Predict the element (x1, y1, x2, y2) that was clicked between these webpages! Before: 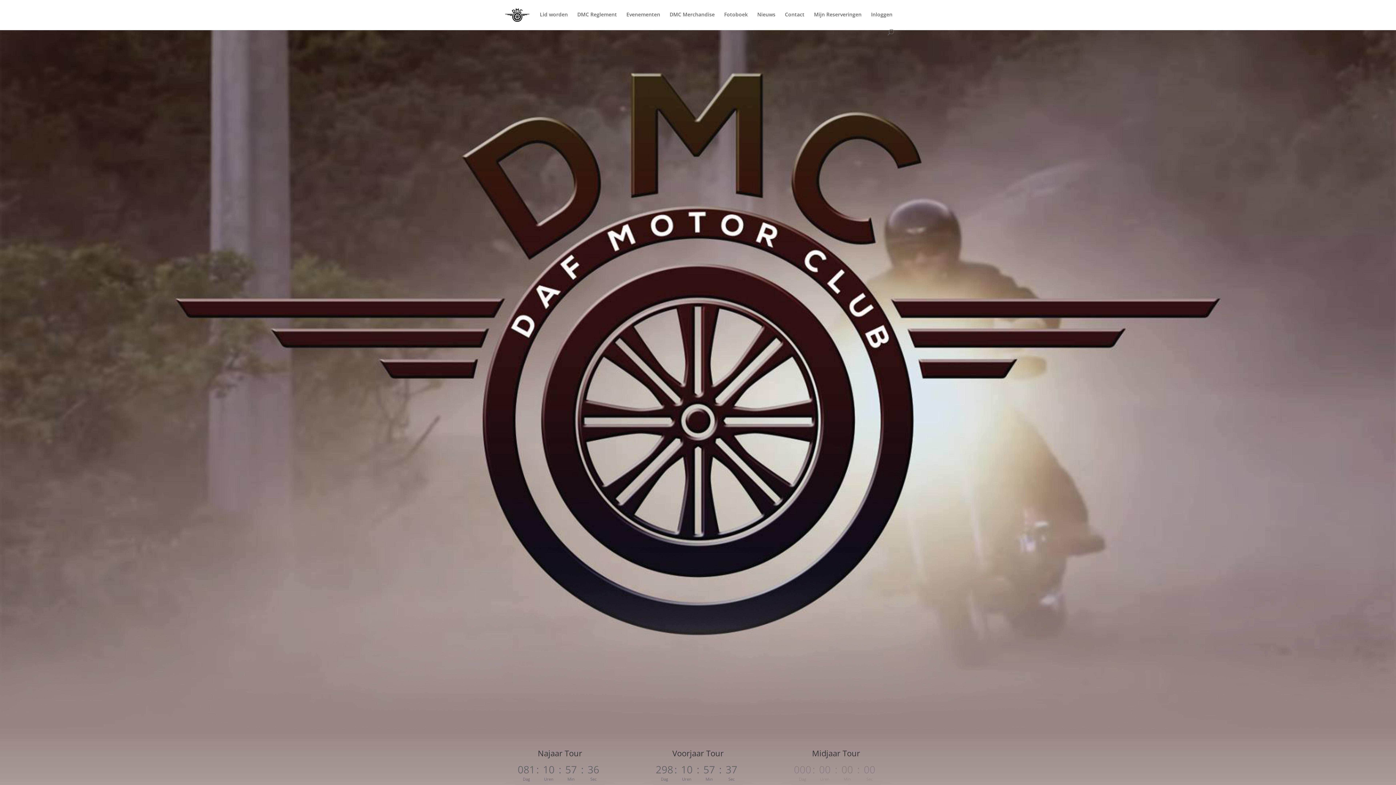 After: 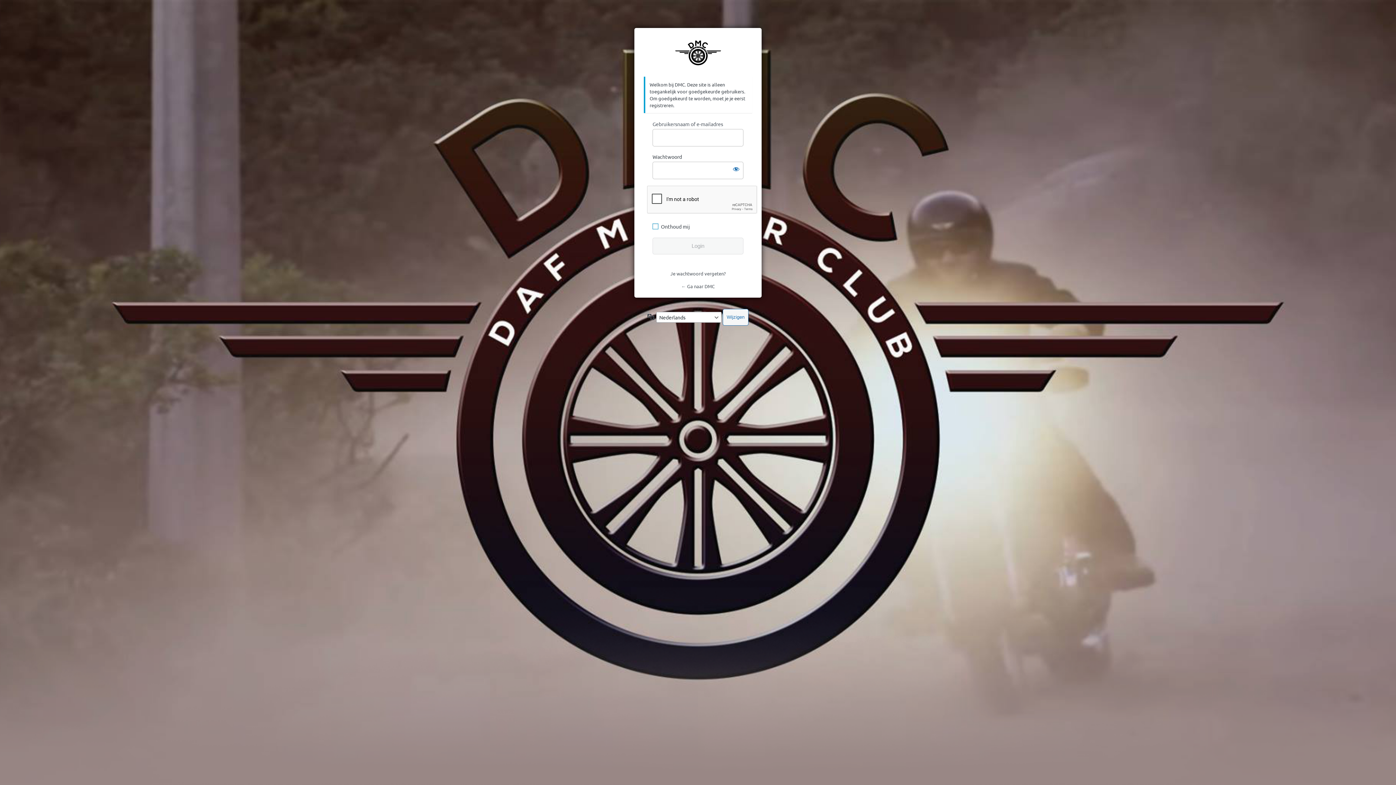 Action: bbox: (814, 12, 861, 29) label: Mijn Reserveringen